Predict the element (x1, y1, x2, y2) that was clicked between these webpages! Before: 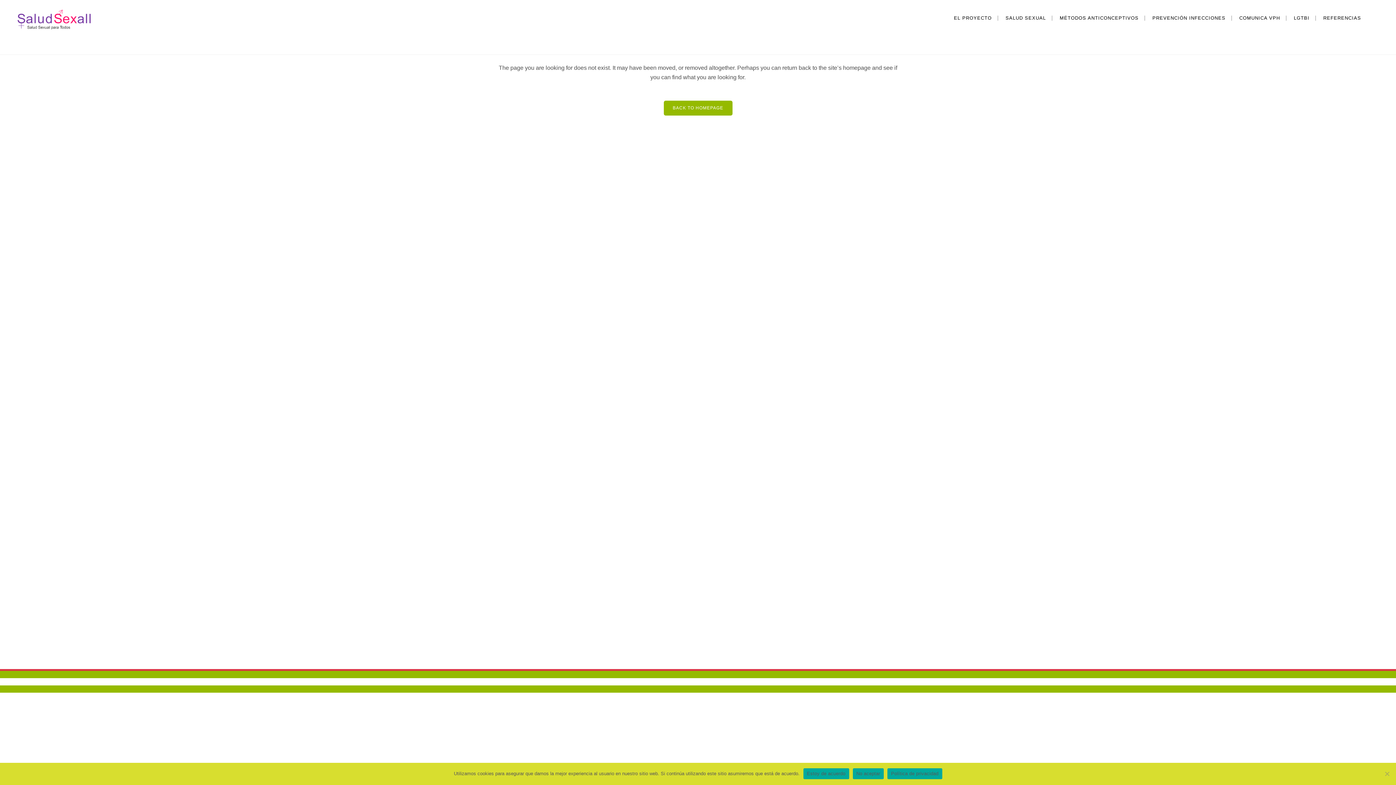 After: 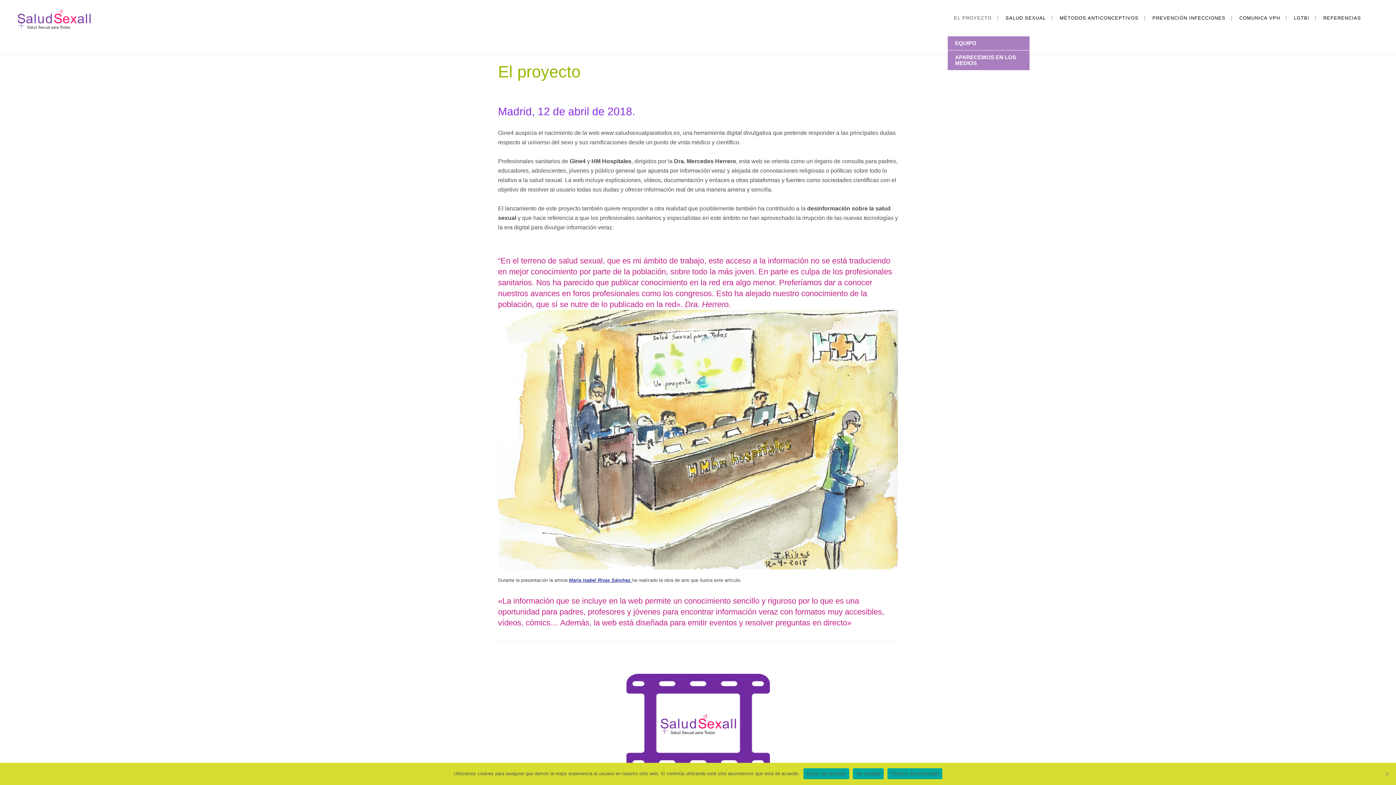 Action: label: EL PROYECTO bbox: (948, 0, 998, 36)